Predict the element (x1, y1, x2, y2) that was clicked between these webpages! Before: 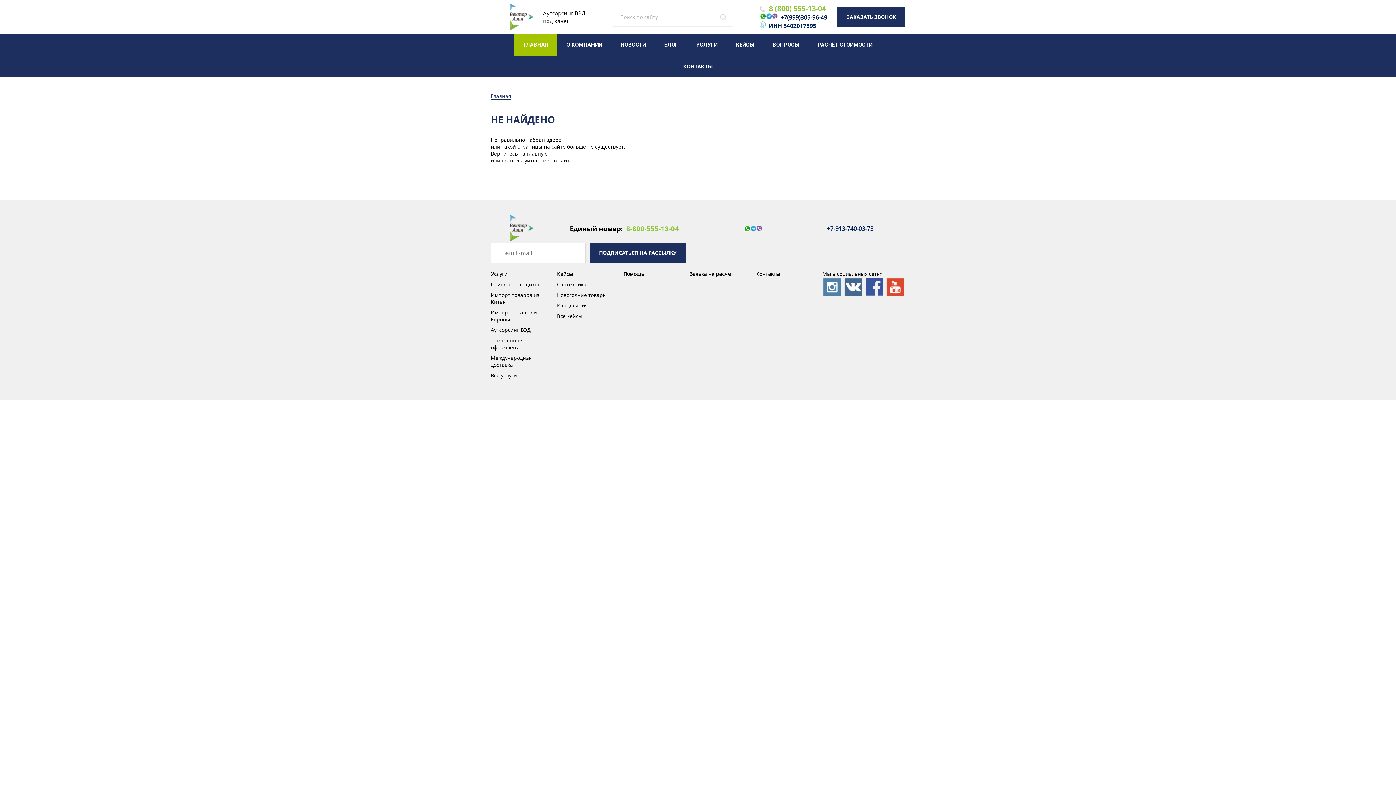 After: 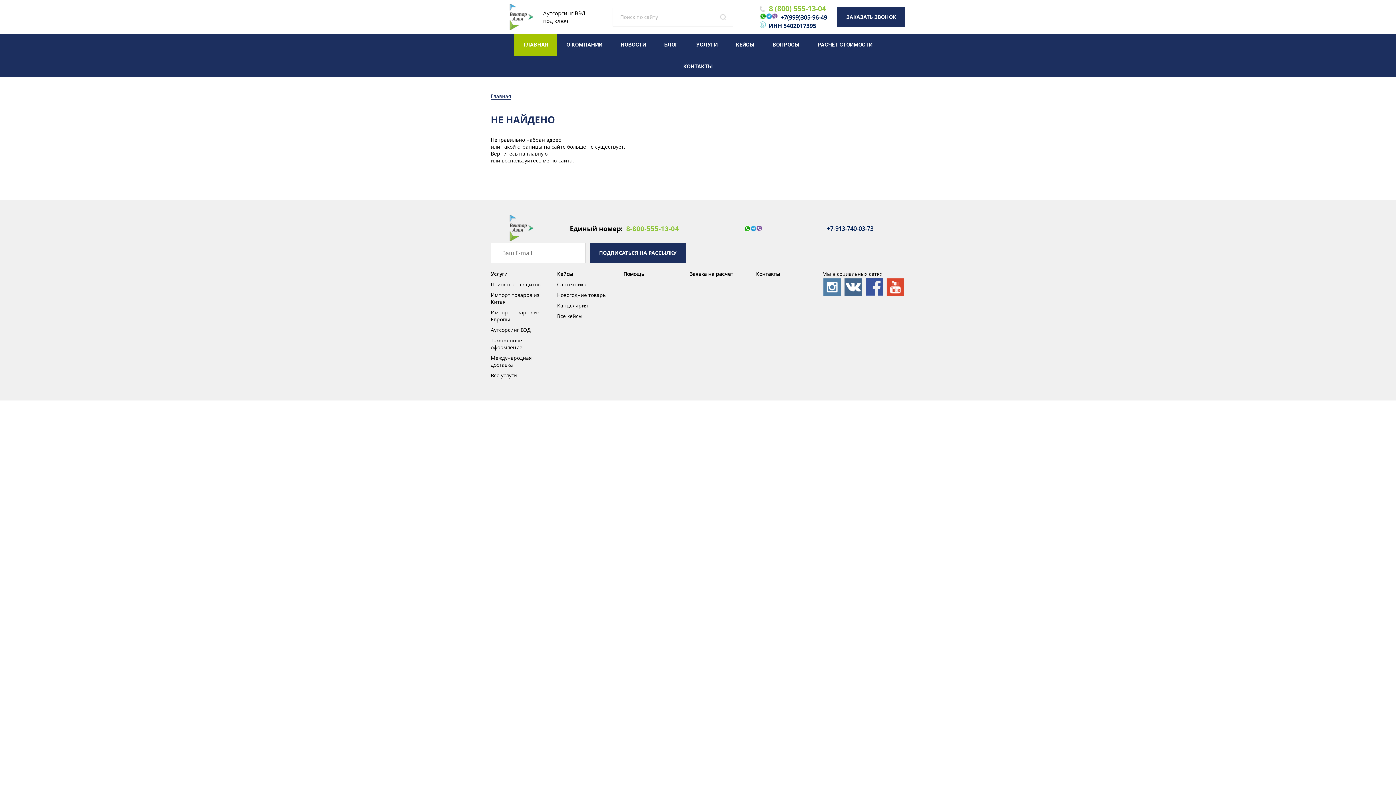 Action: bbox: (570, 224, 679, 233) label: Единый номер:  8-800-555-13-04